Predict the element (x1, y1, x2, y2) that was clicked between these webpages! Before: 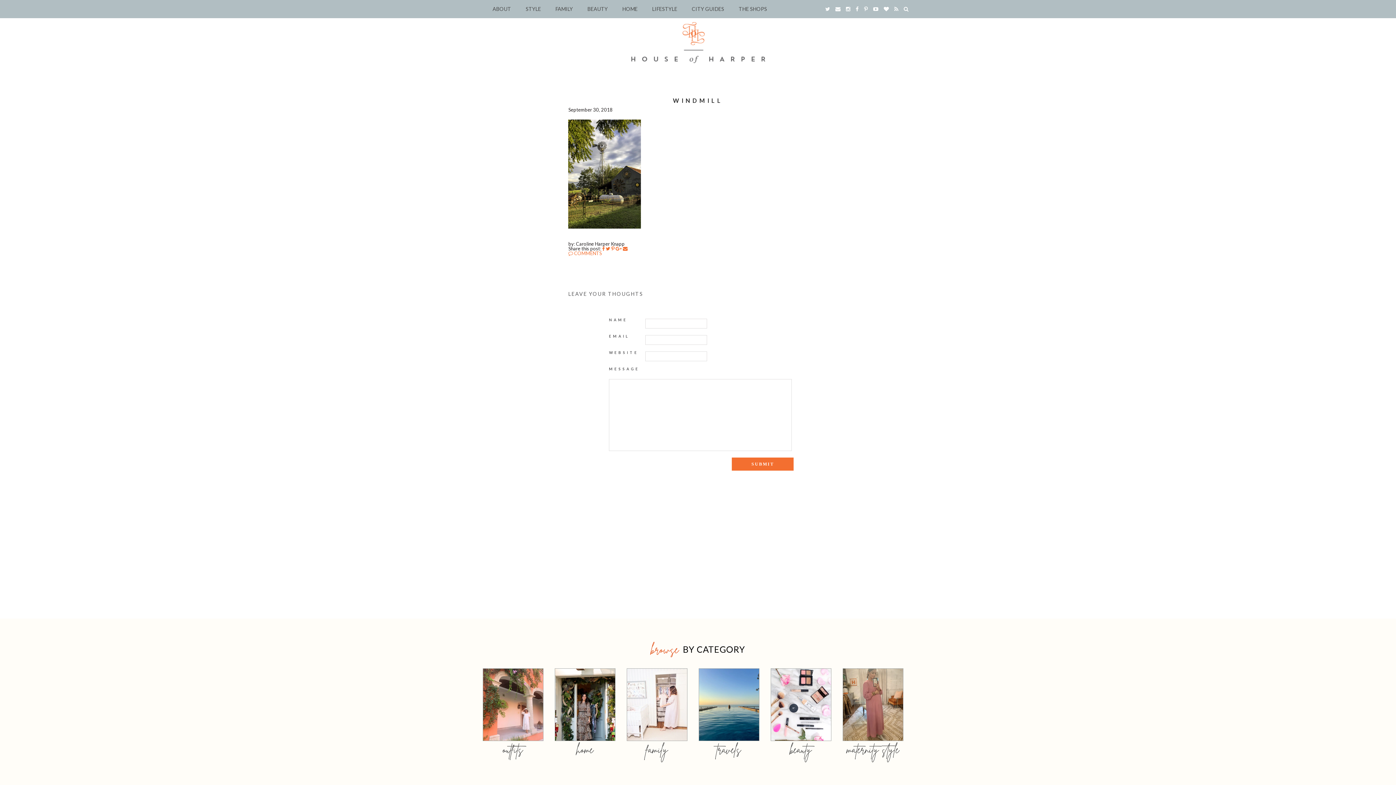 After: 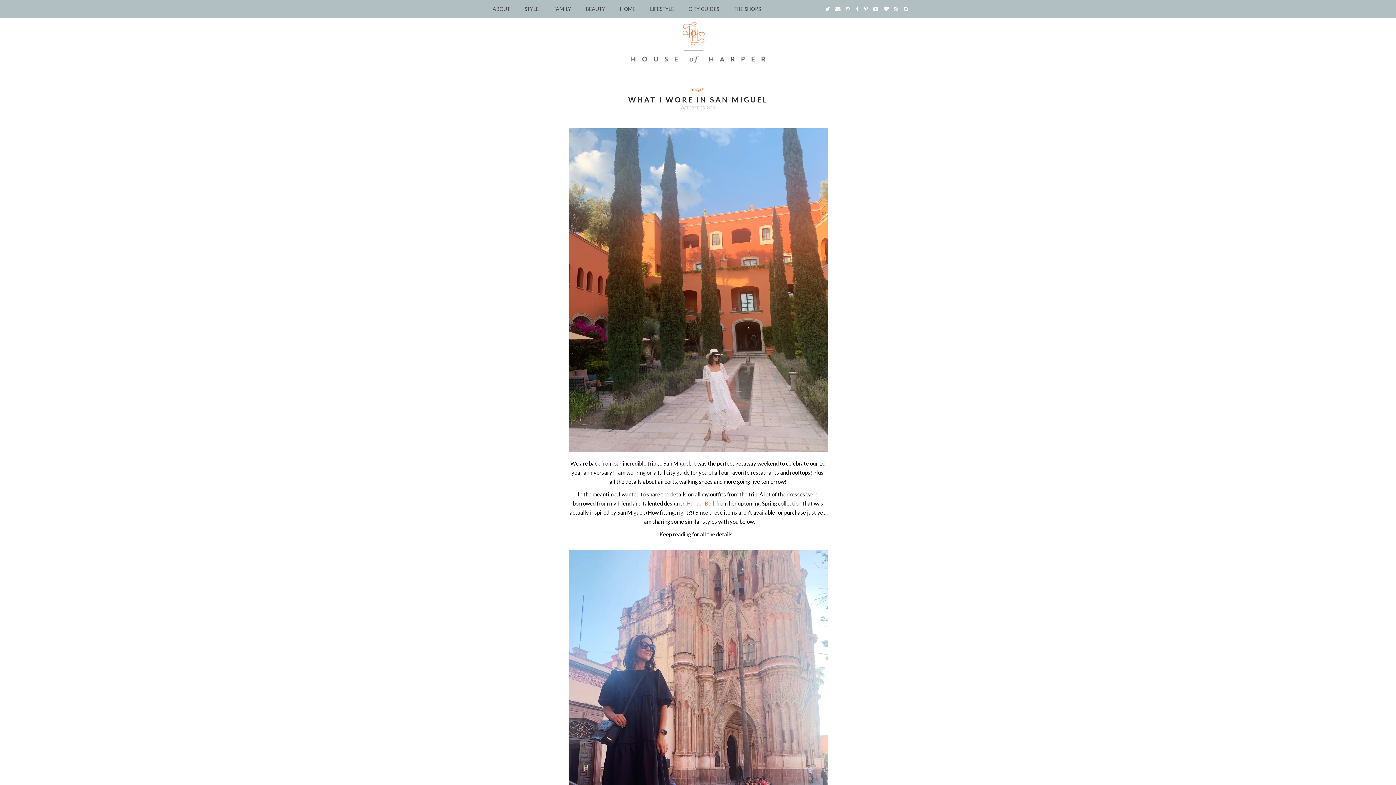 Action: bbox: (482, 668, 543, 742)